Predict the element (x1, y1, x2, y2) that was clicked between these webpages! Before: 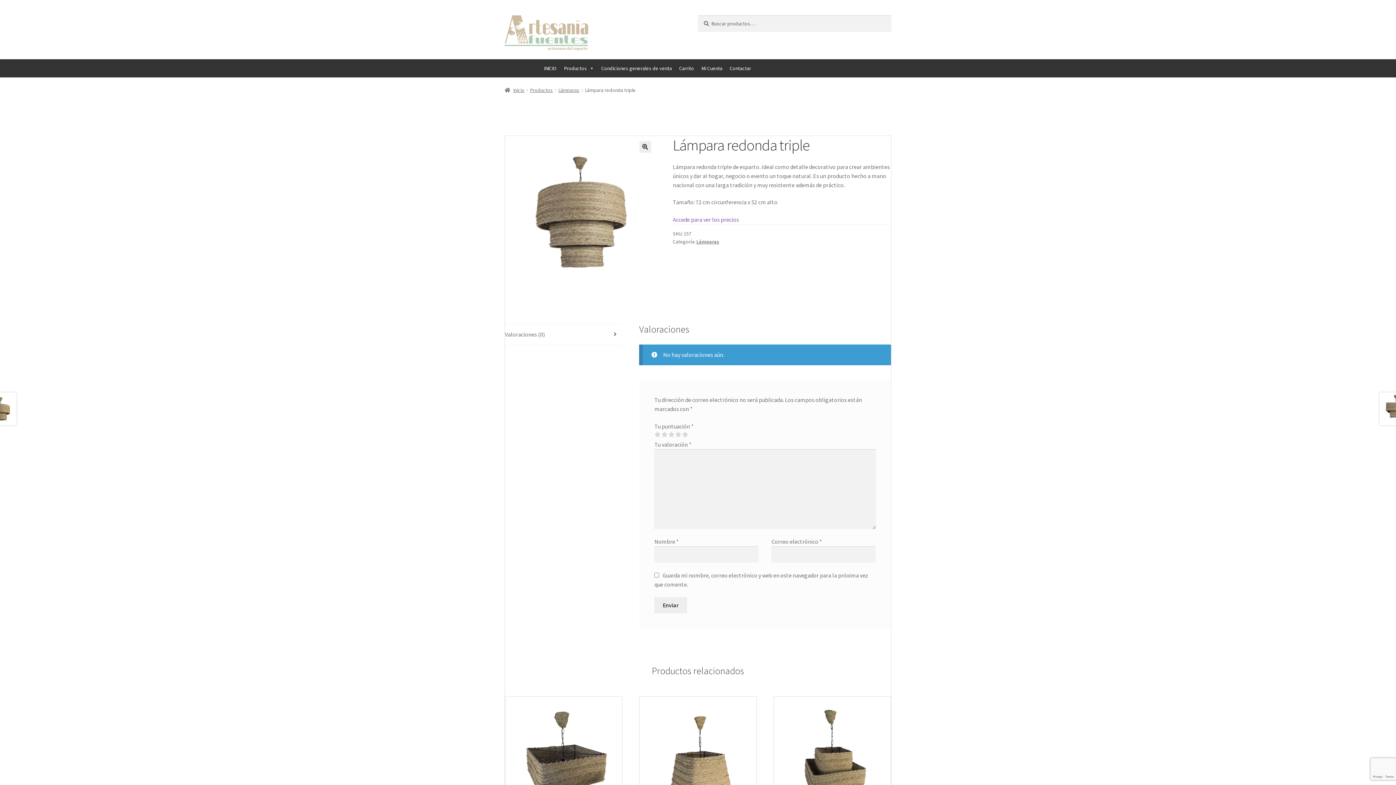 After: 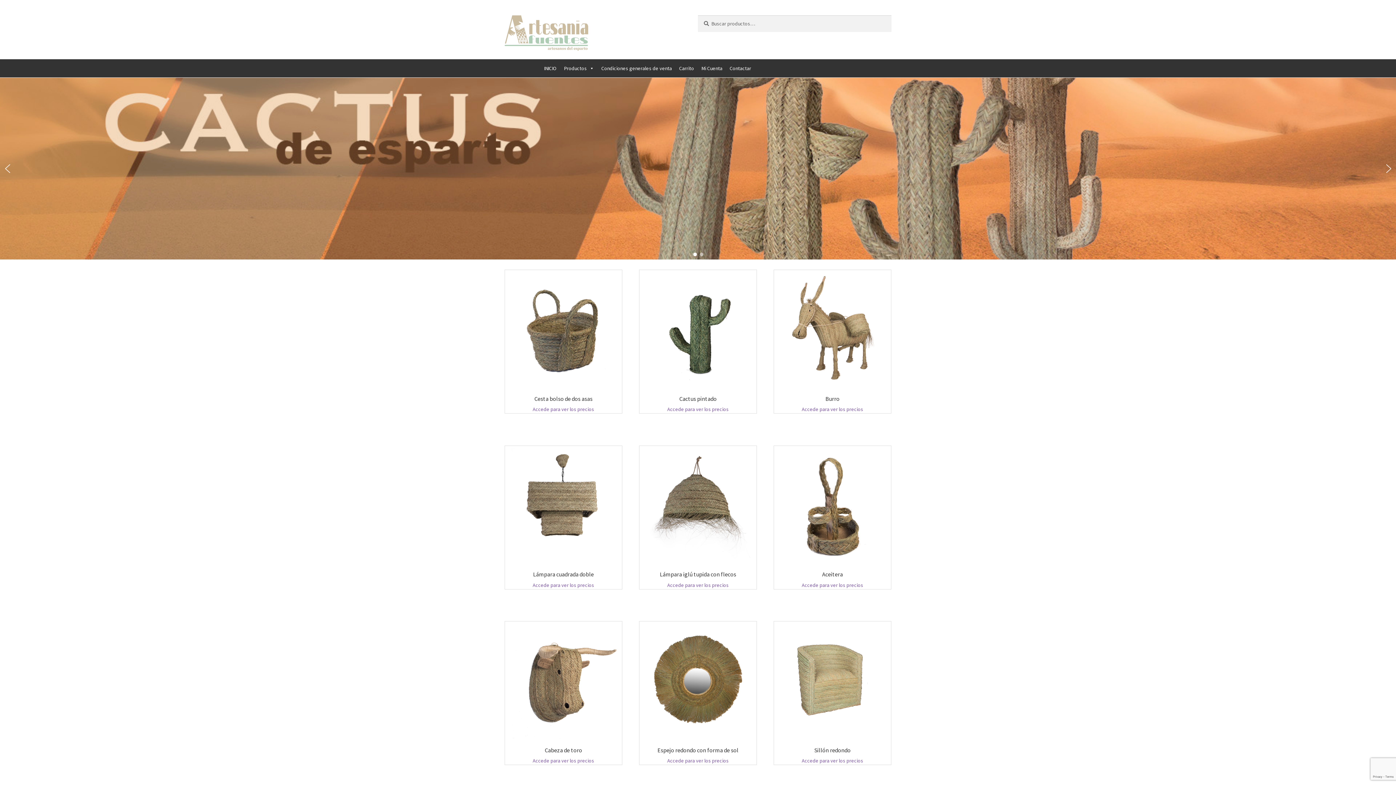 Action: bbox: (540, 59, 560, 77) label: INICIO